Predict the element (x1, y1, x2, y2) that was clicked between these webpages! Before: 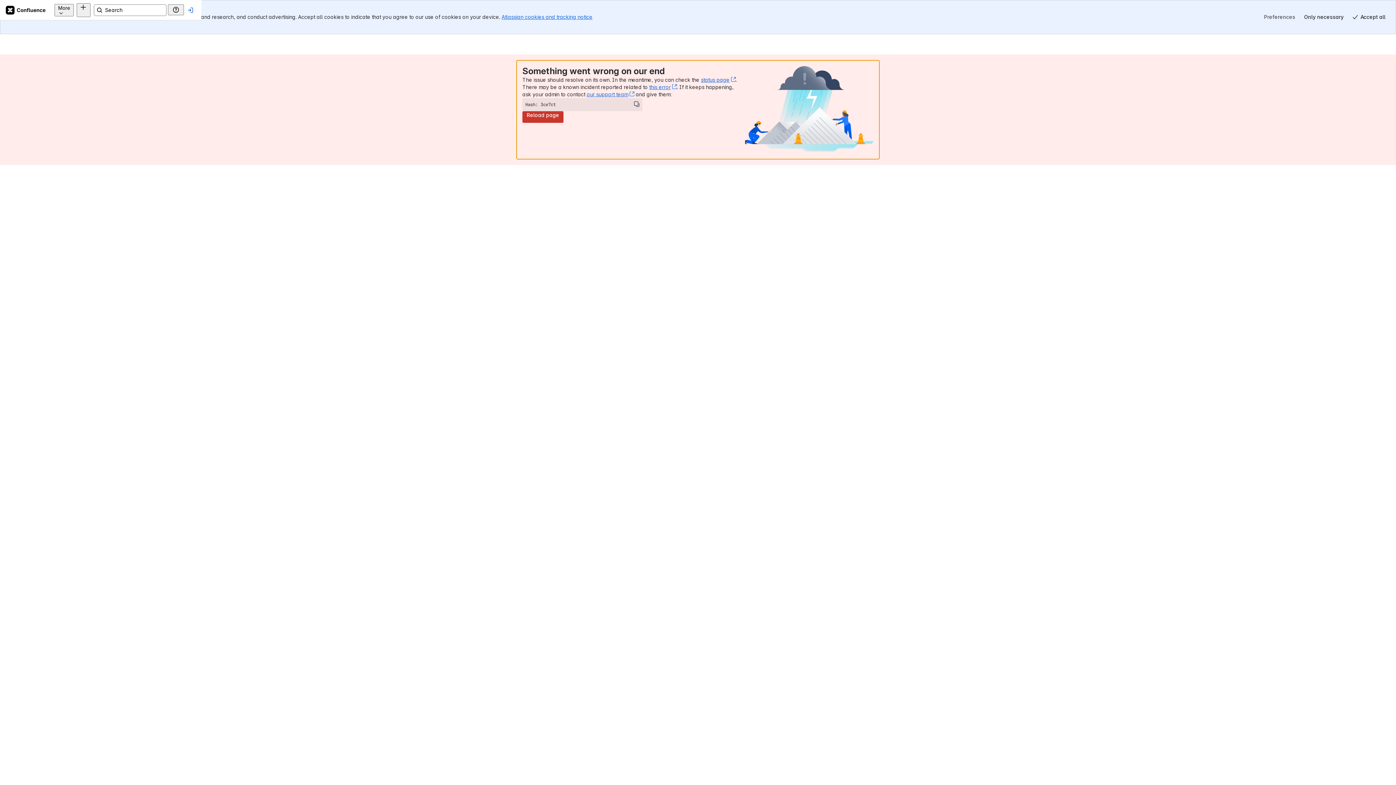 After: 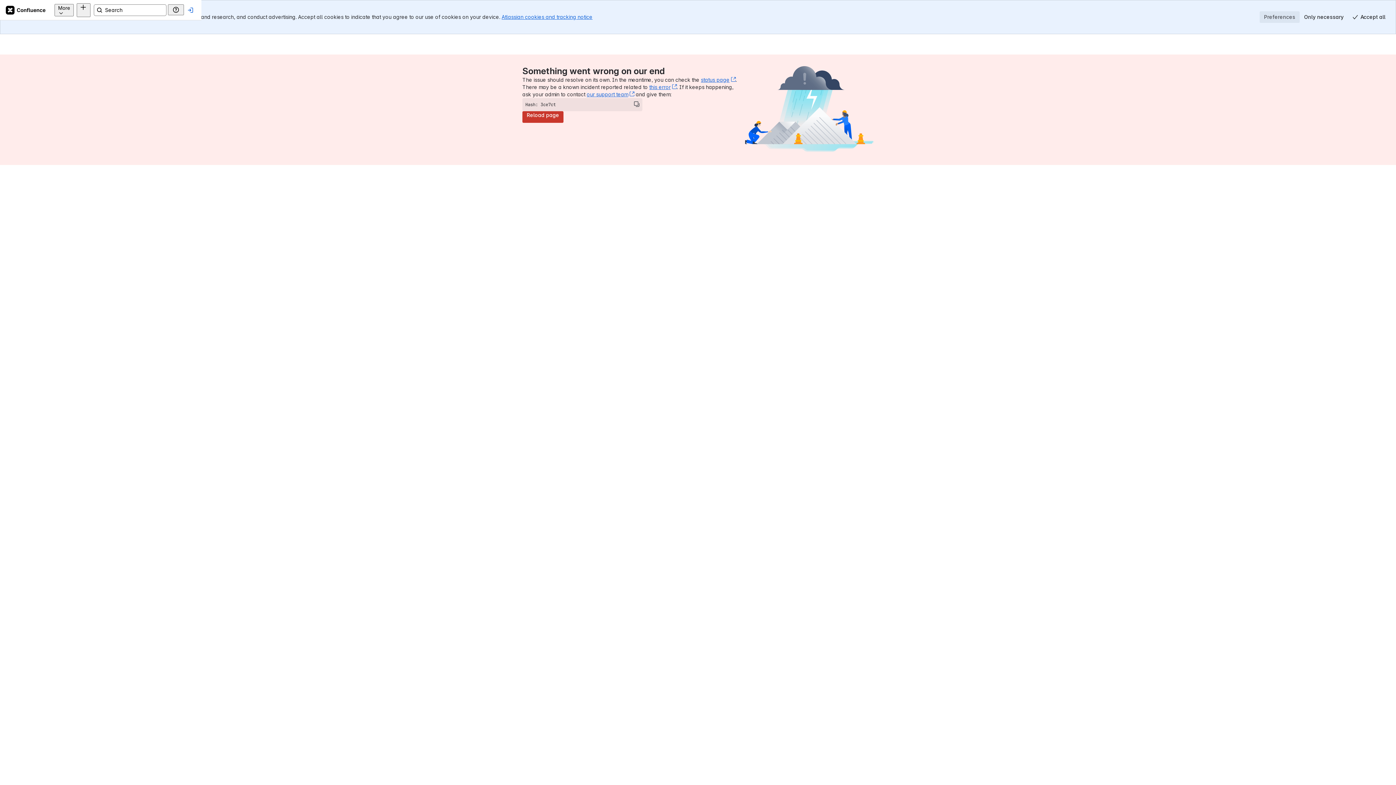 Action: label: Preferences bbox: (1260, 11, 1300, 22)